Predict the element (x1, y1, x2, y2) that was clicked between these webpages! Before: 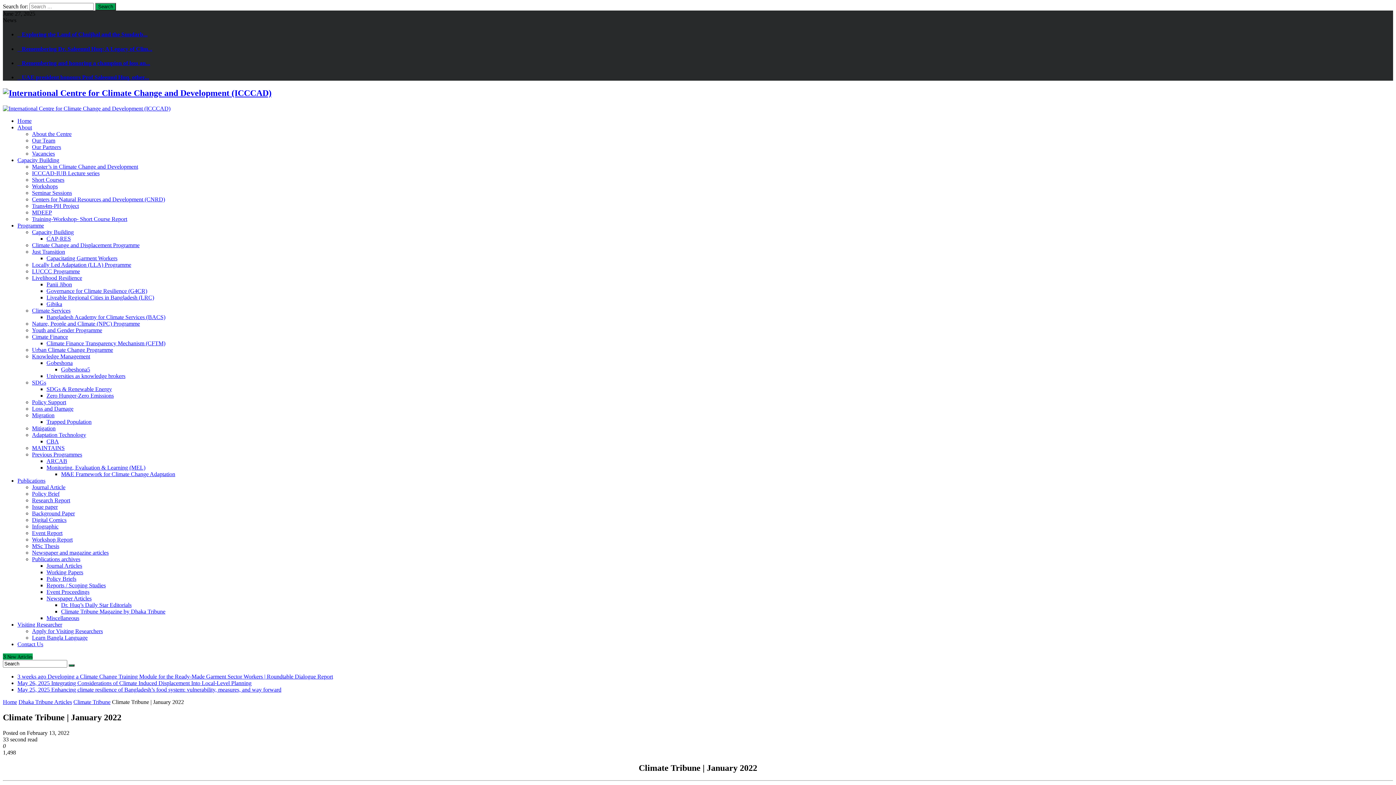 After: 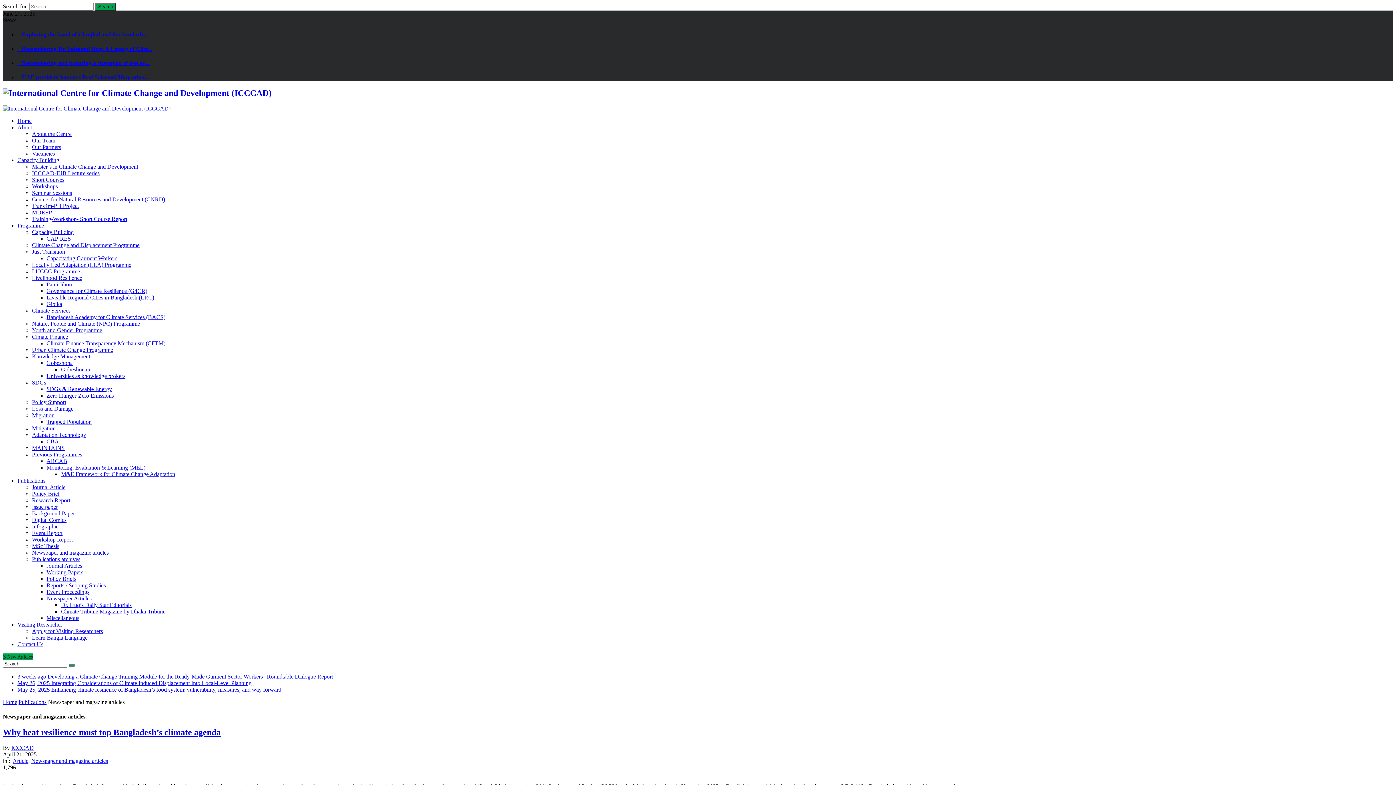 Action: label: Newspaper and magazine articles bbox: (32, 549, 108, 556)